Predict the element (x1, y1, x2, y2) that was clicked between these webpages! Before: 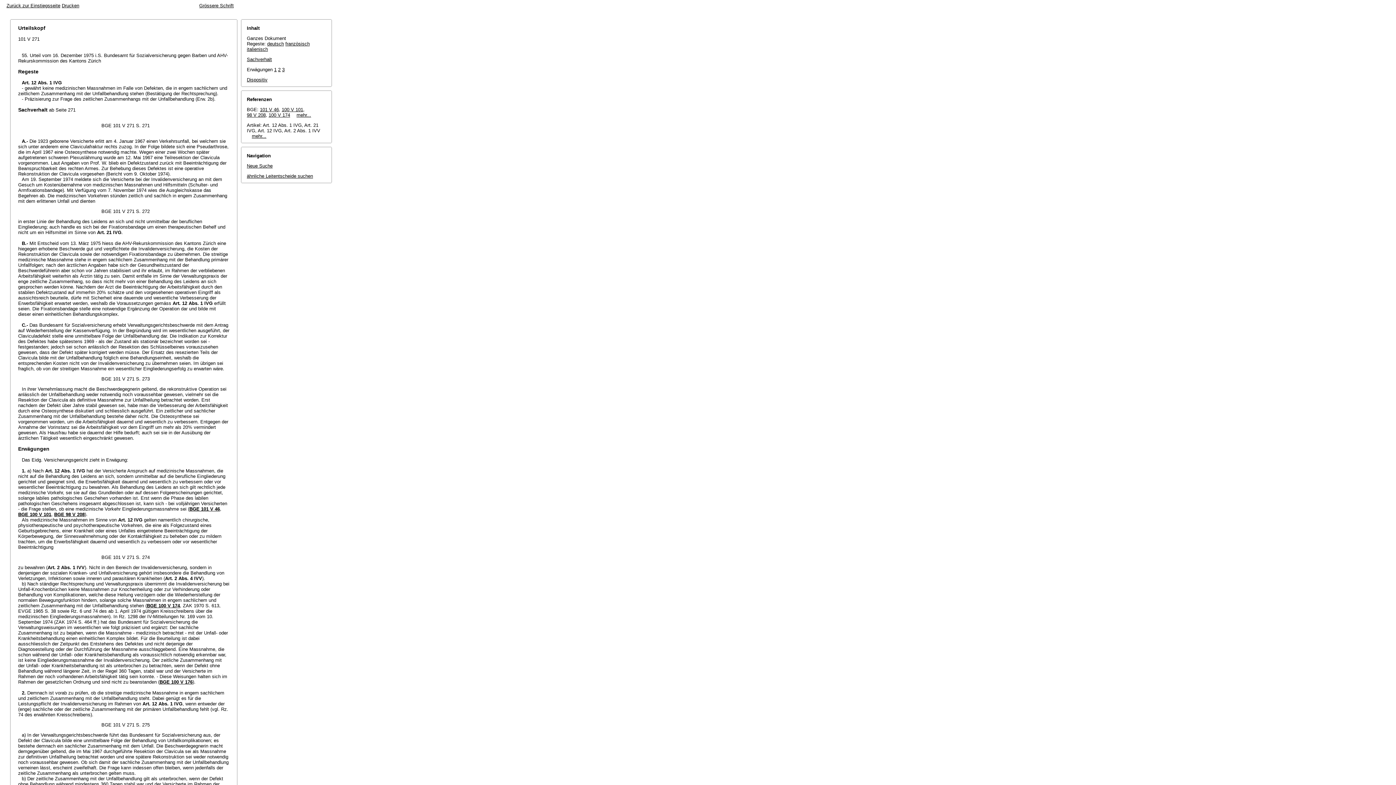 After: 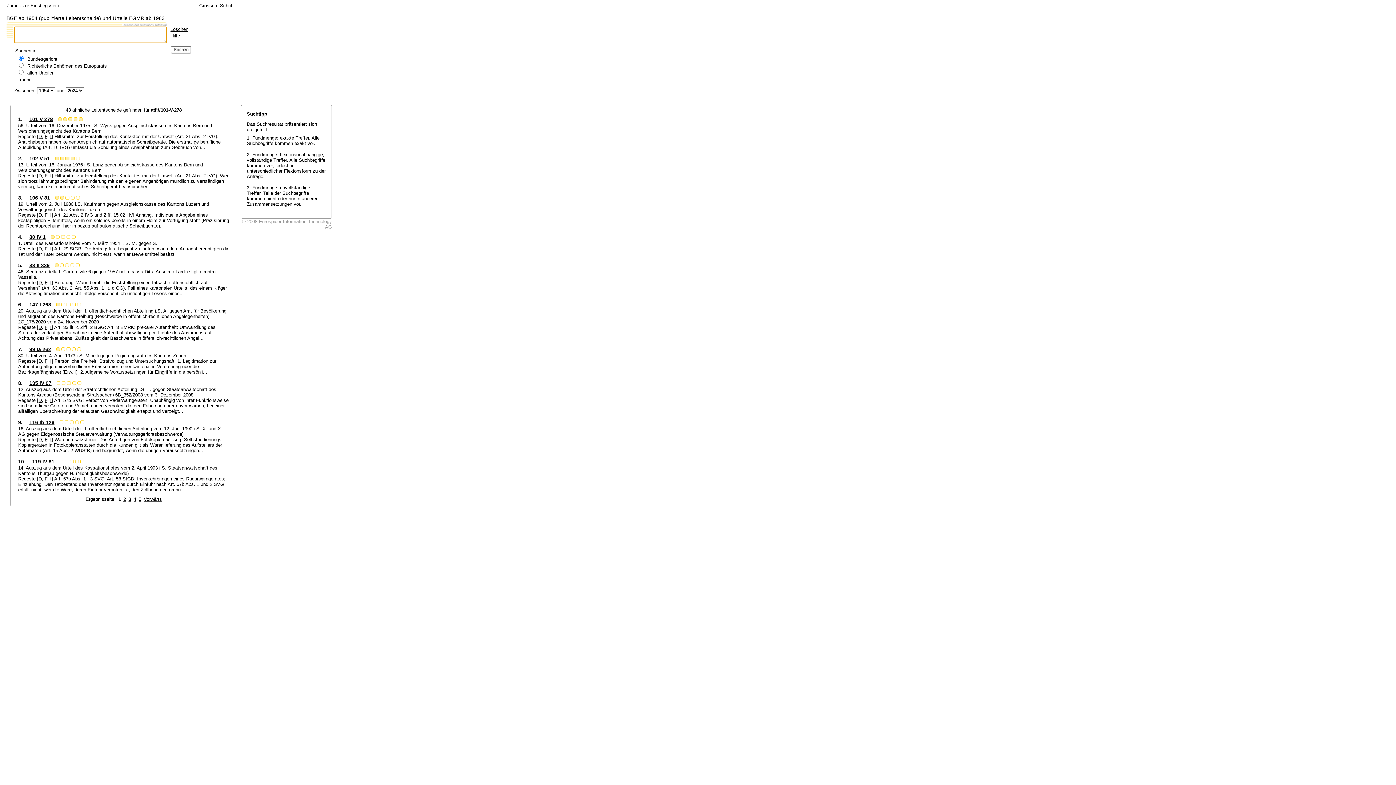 Action: bbox: (246, 173, 313, 178) label: ähnliche Leitentscheide suchen